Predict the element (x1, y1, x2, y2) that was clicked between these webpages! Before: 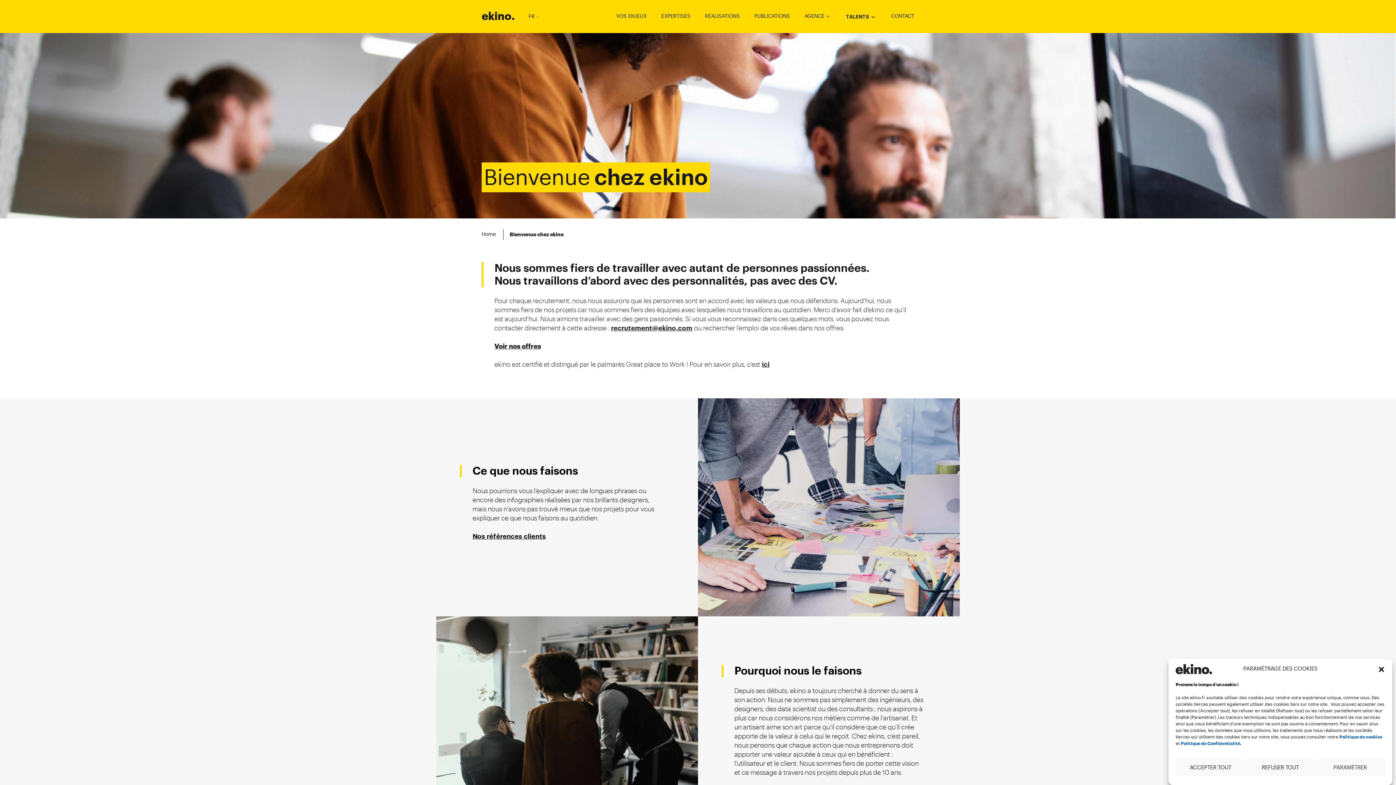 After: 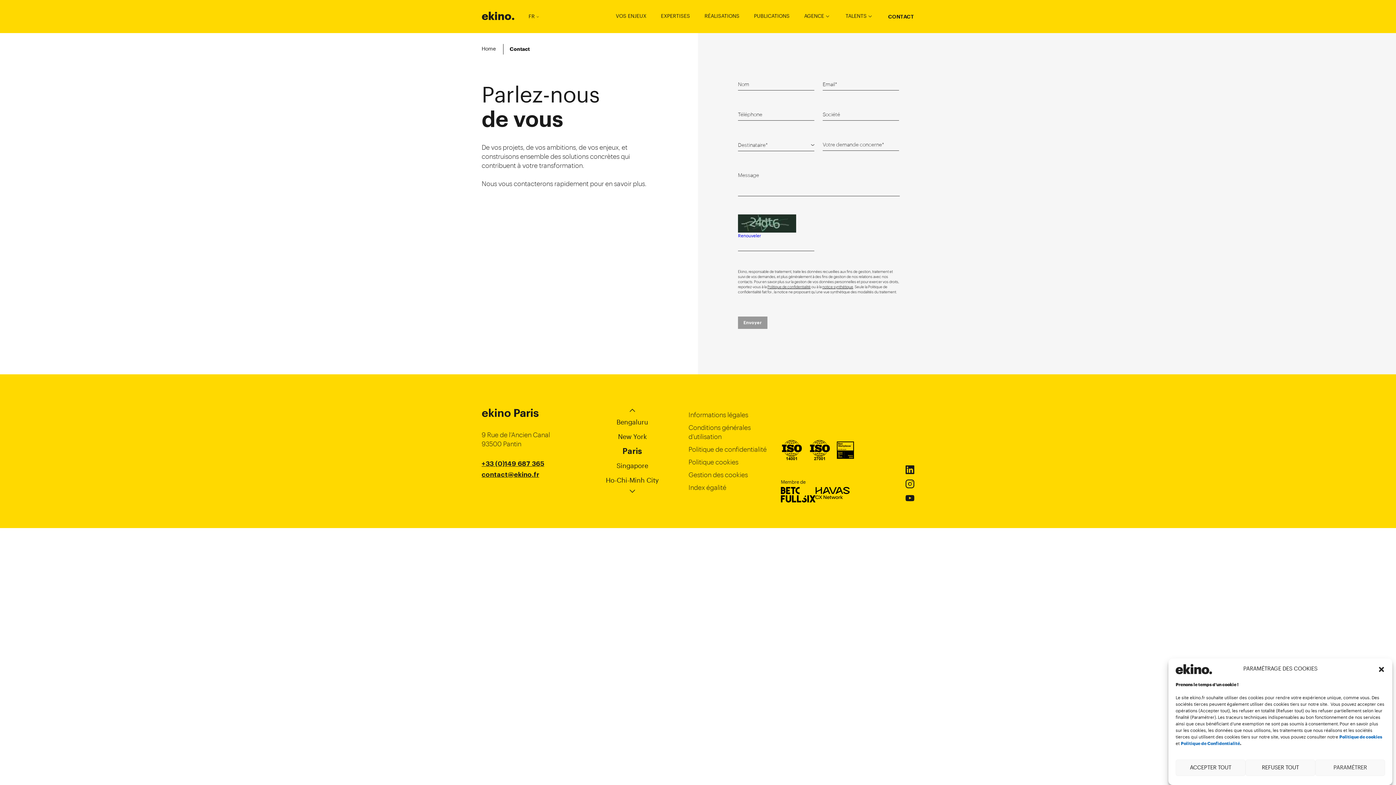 Action: bbox: (891, 13, 914, 18) label: CONTACT